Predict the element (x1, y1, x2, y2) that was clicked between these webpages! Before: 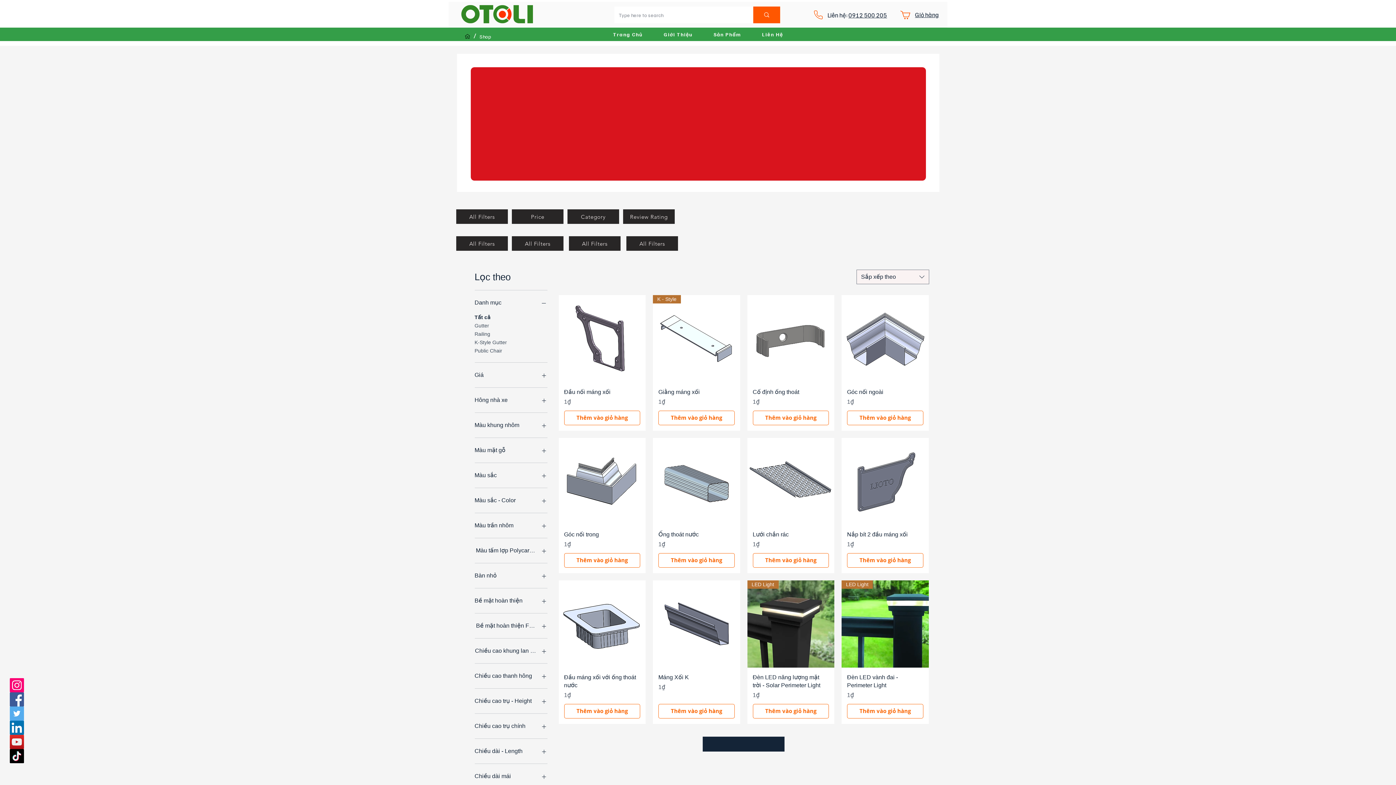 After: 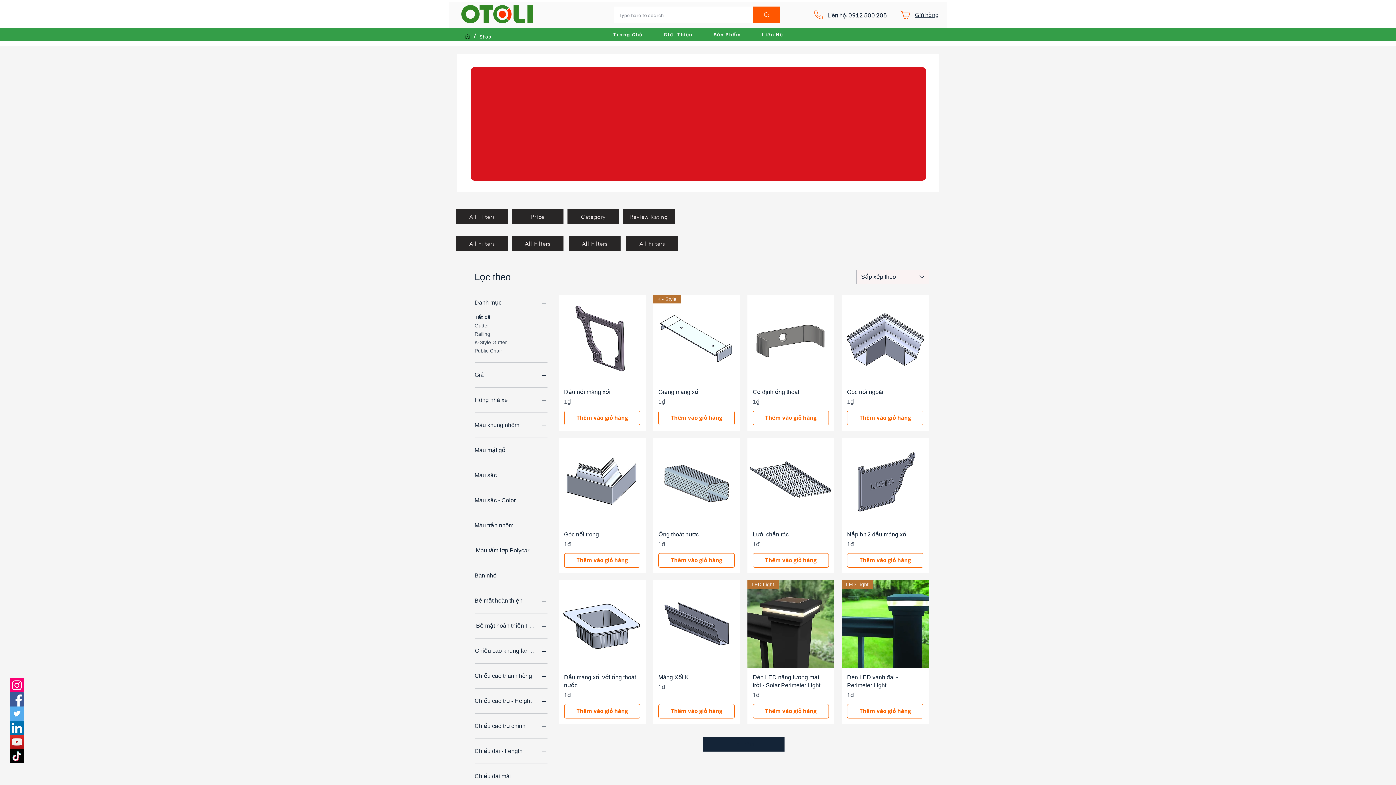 Action: bbox: (474, 395, 547, 405) label: Hông nhà xe